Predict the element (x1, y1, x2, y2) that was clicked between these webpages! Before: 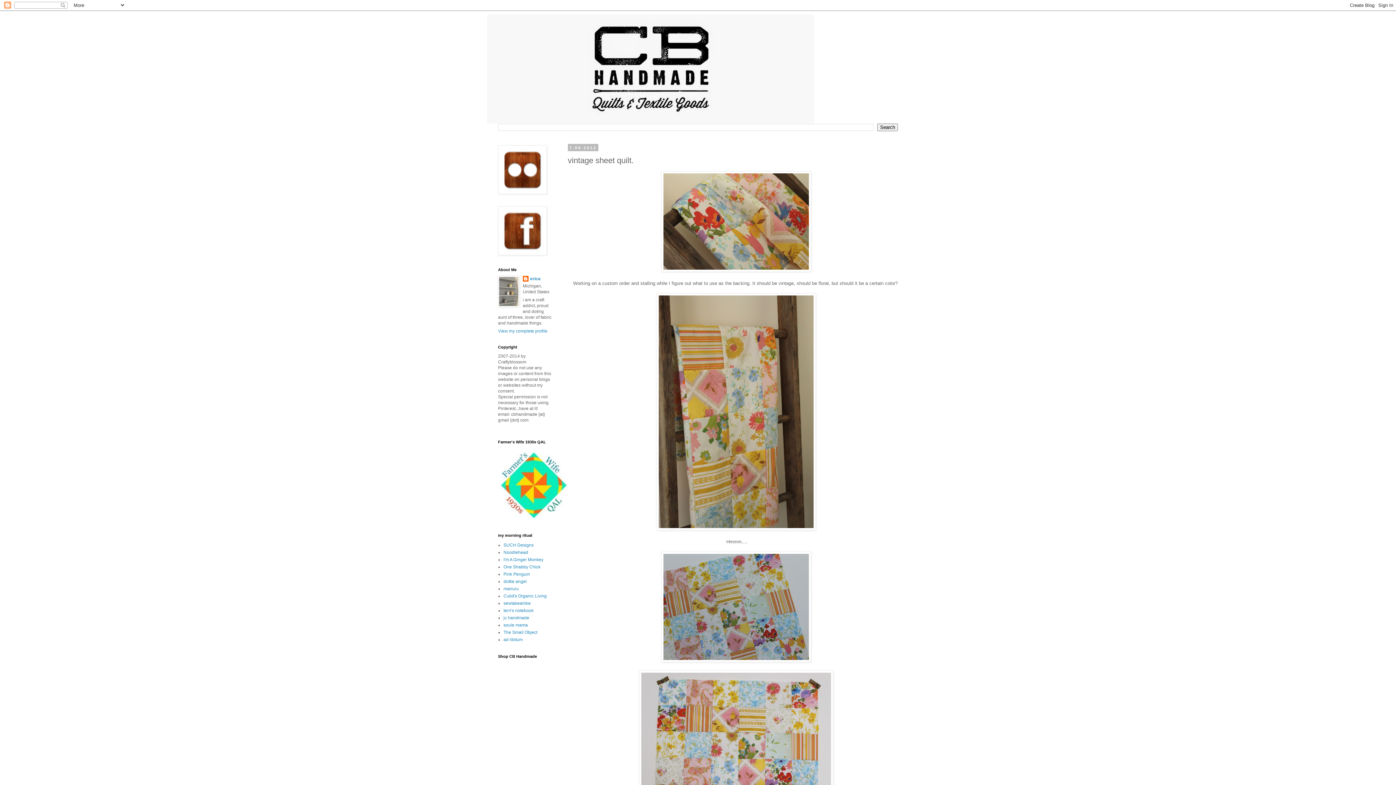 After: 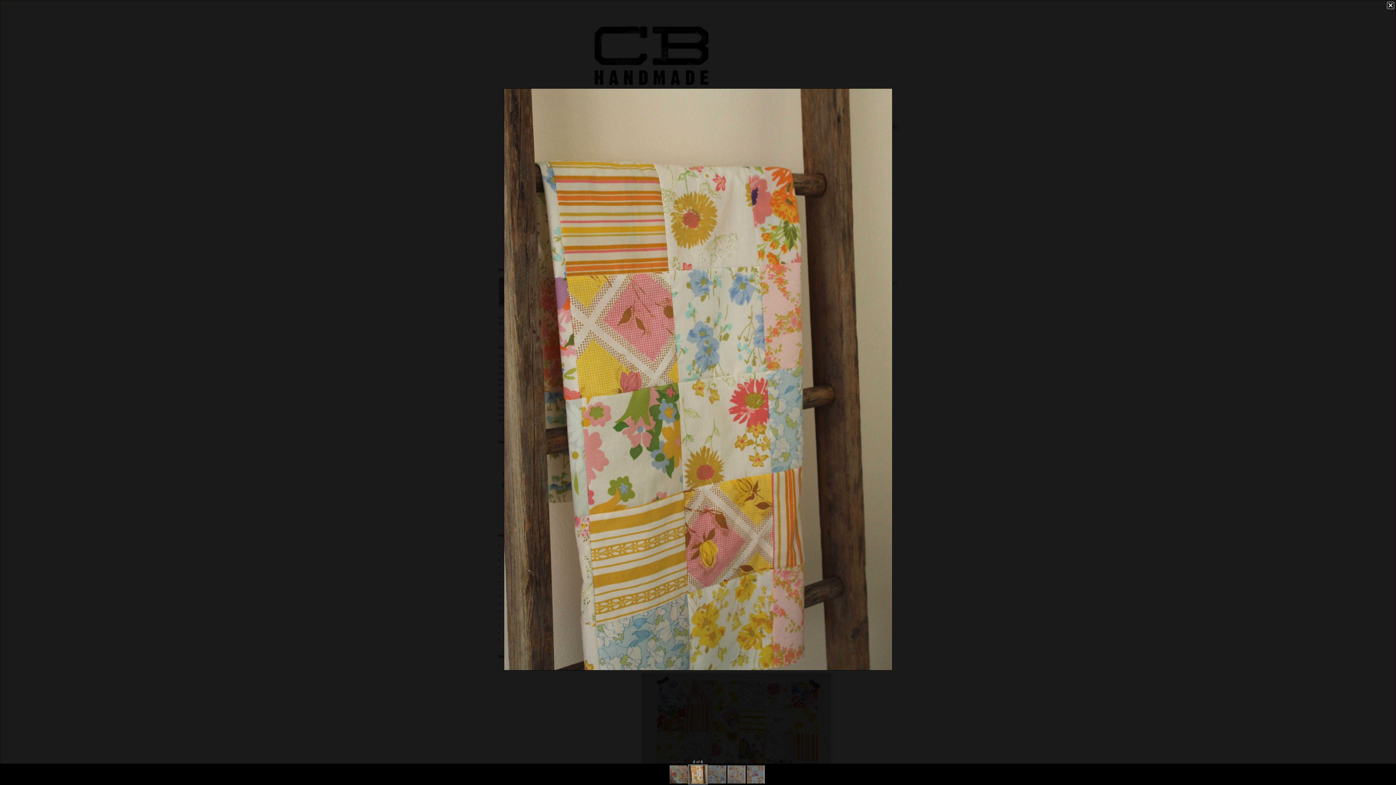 Action: bbox: (656, 526, 816, 531)